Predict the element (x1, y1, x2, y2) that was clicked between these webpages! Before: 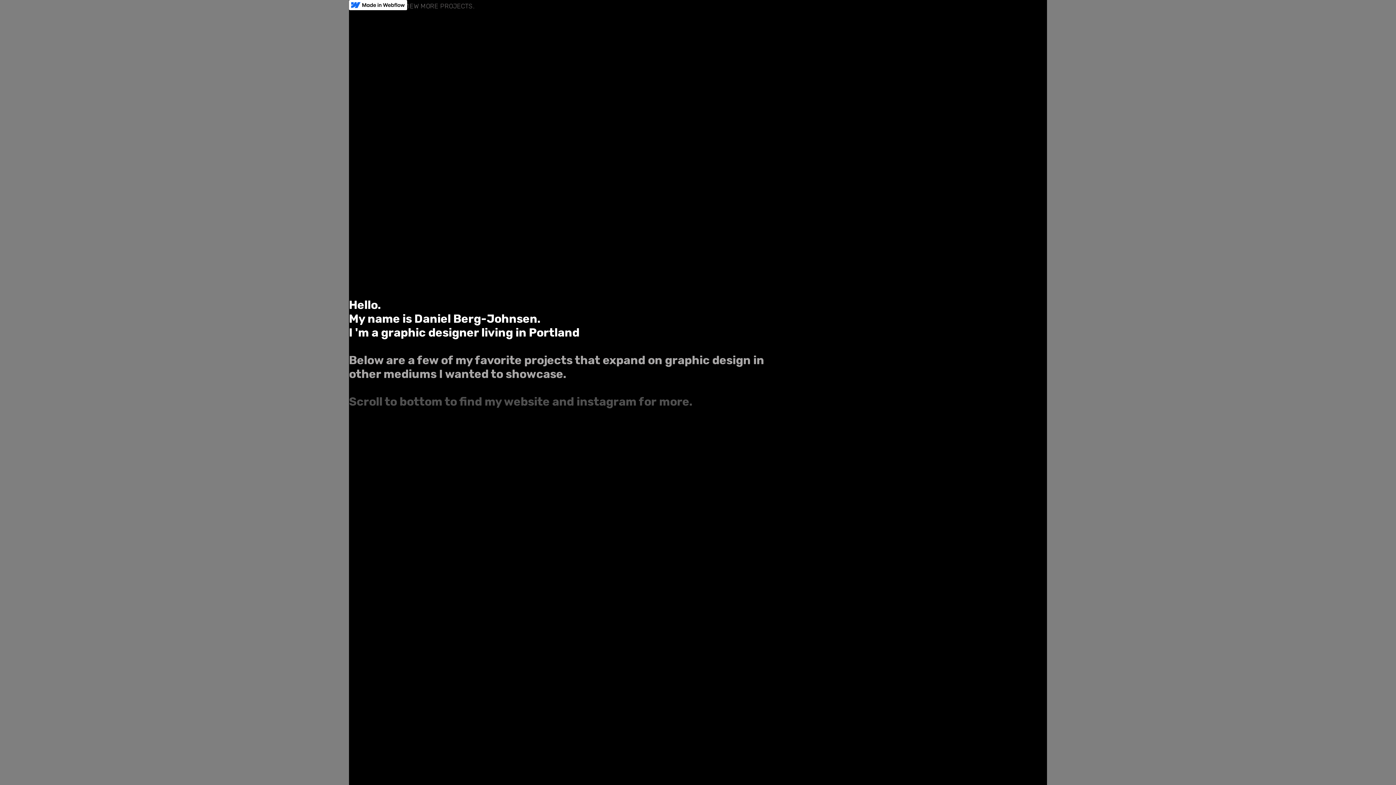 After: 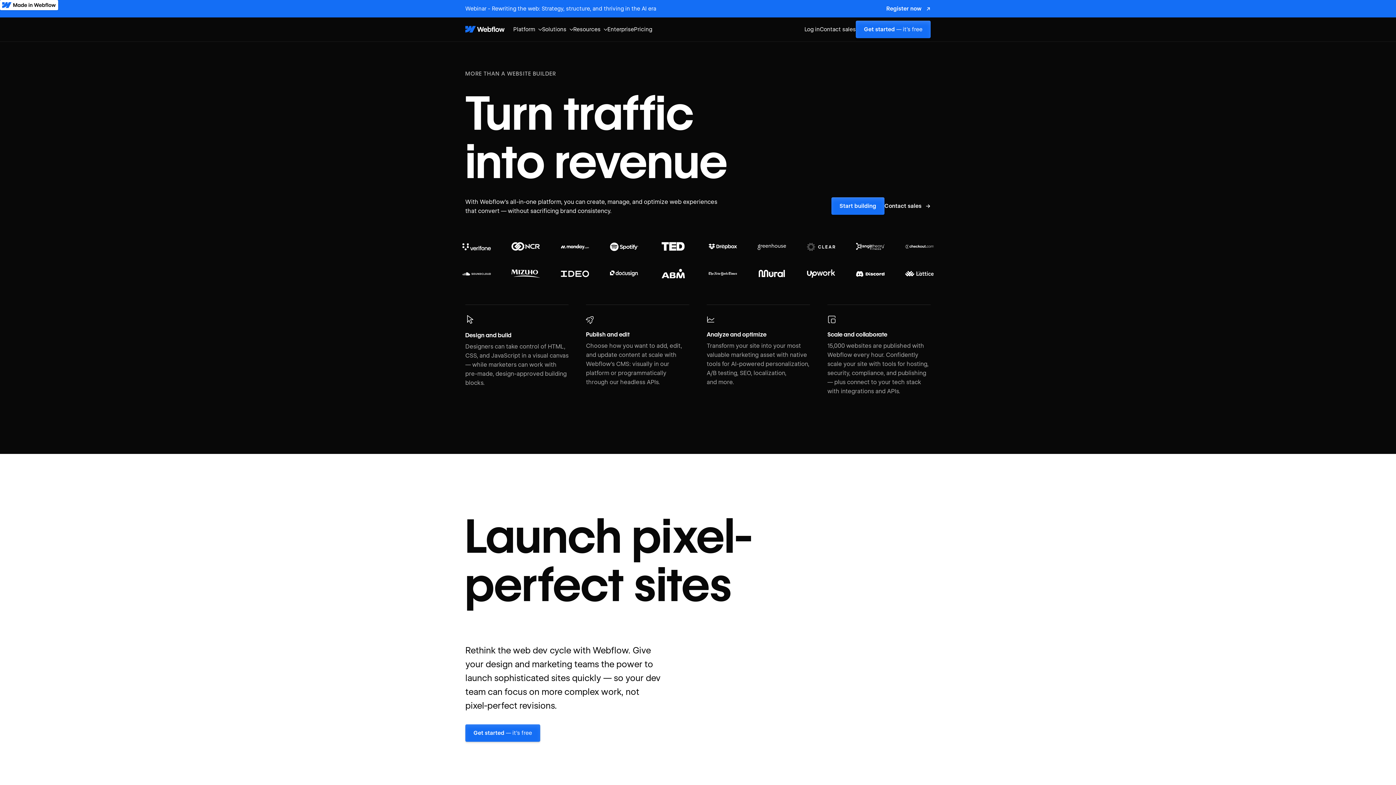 Action: bbox: (349, 0, 407, 10)